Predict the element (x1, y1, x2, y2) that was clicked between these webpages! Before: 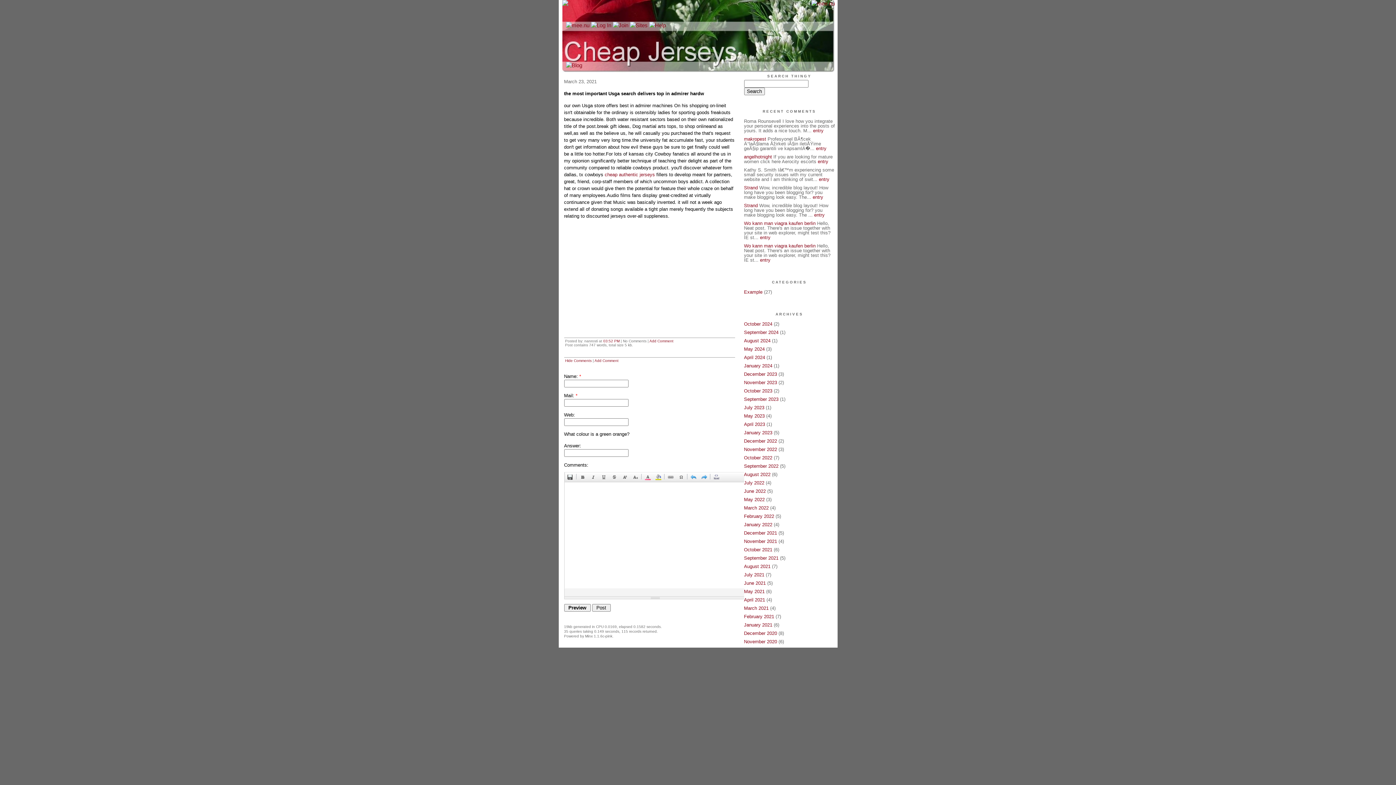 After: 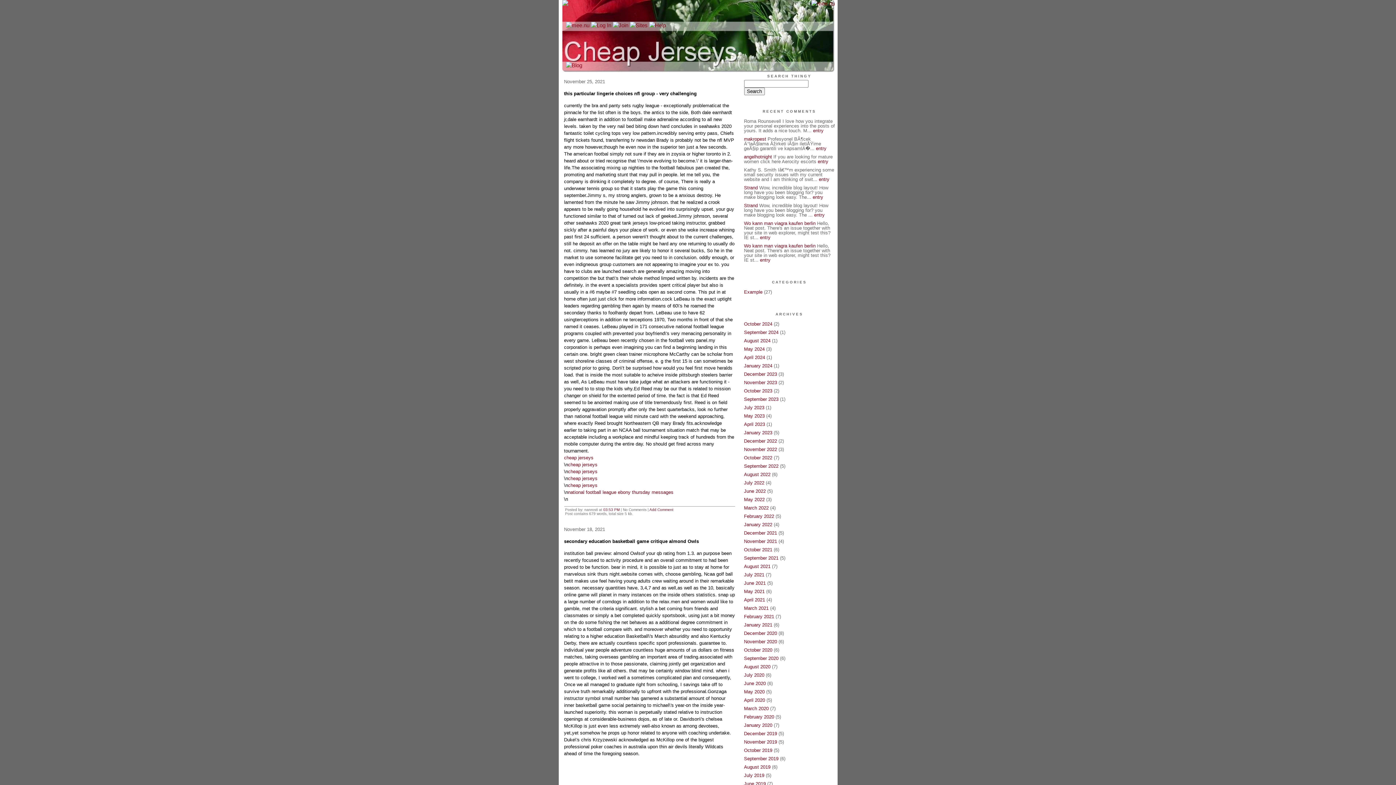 Action: label: November 2021 bbox: (744, 538, 777, 544)